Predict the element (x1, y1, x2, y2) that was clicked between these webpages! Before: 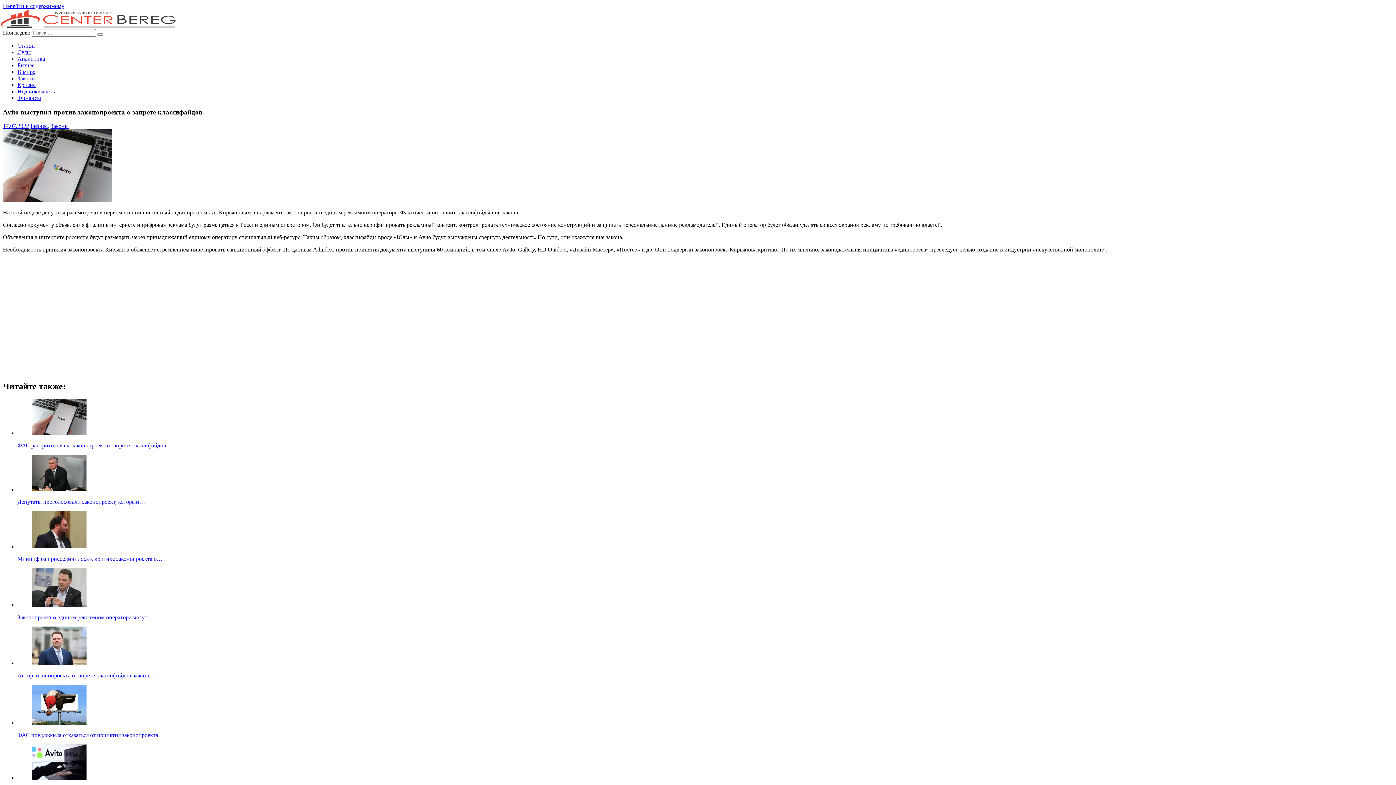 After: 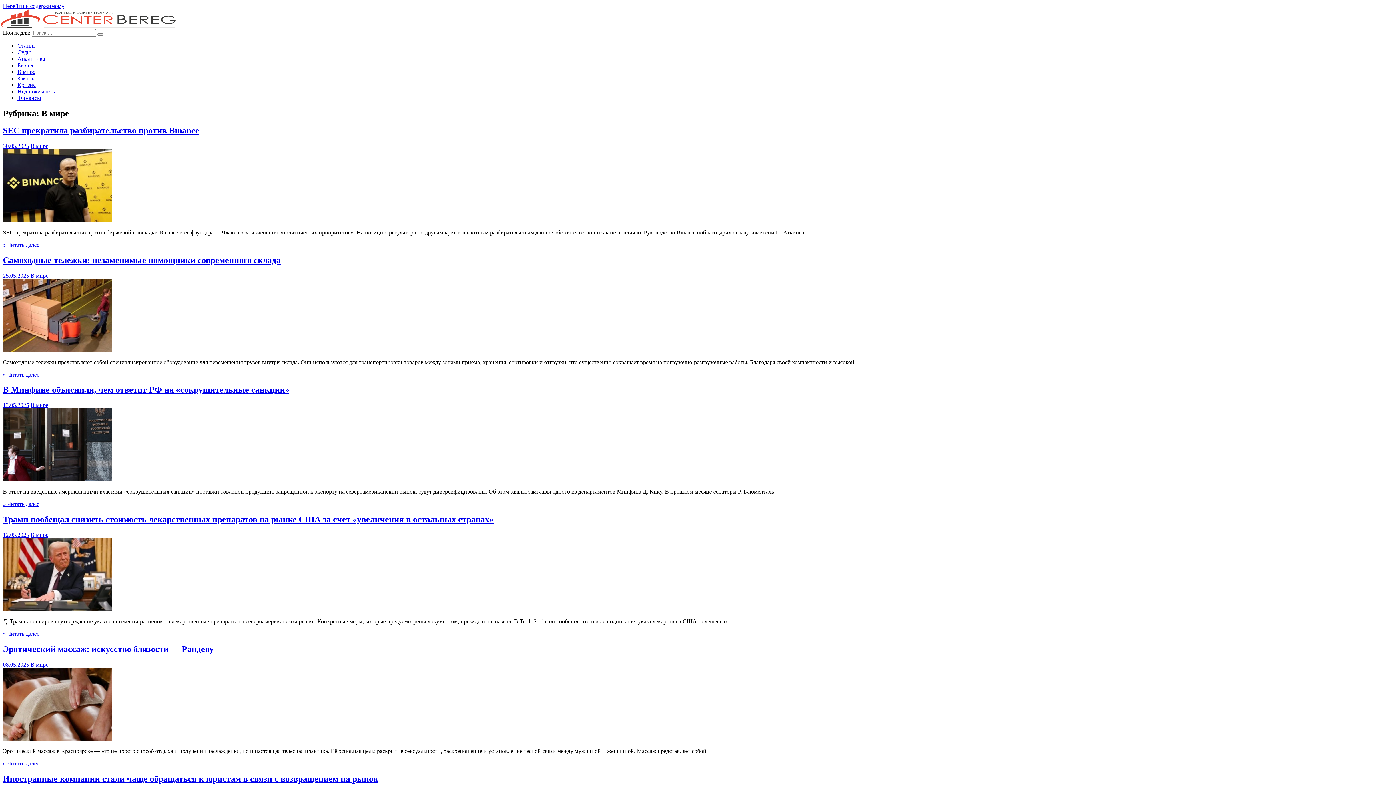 Action: bbox: (17, 68, 35, 74) label: В мире